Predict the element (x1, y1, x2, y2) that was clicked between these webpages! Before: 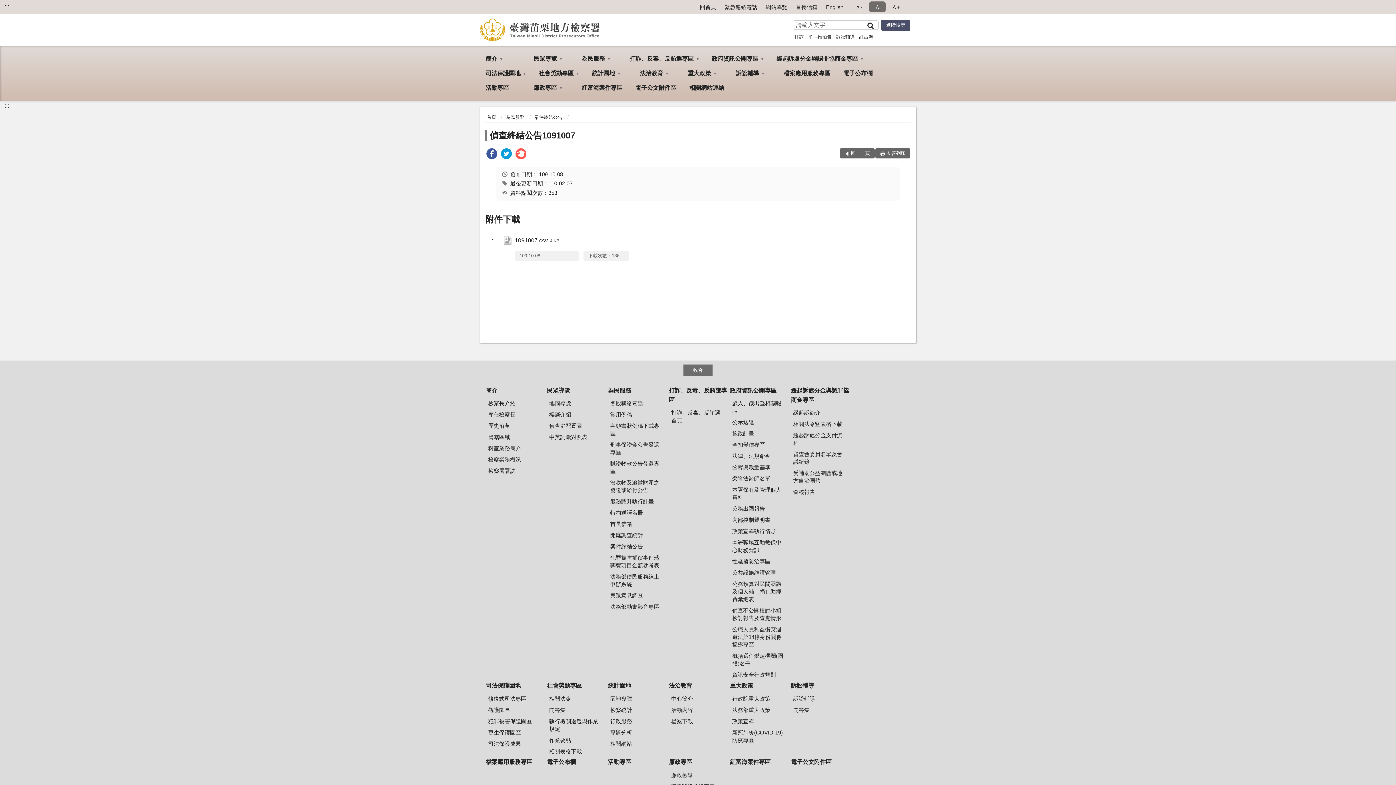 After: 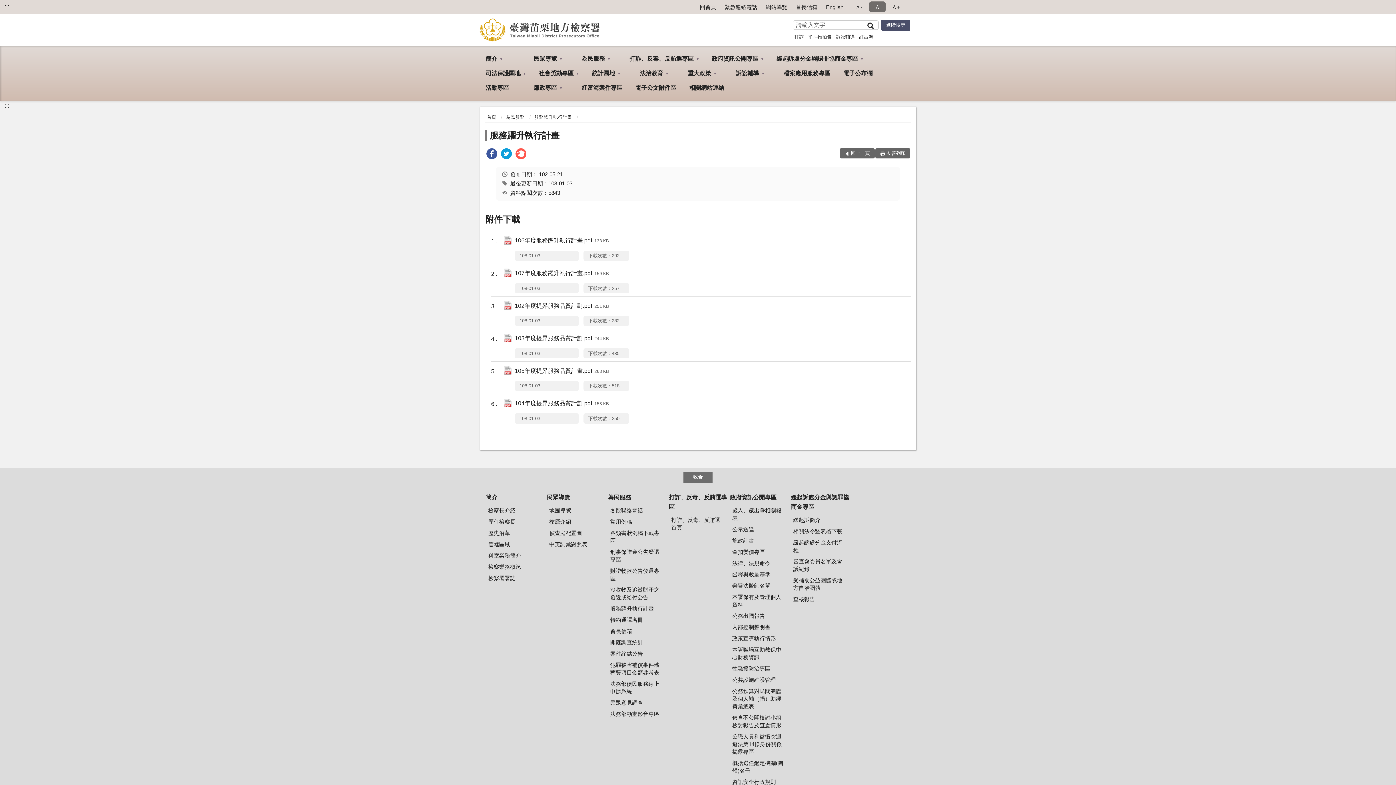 Action: bbox: (607, 496, 667, 506) label: 服務躍升執行計畫